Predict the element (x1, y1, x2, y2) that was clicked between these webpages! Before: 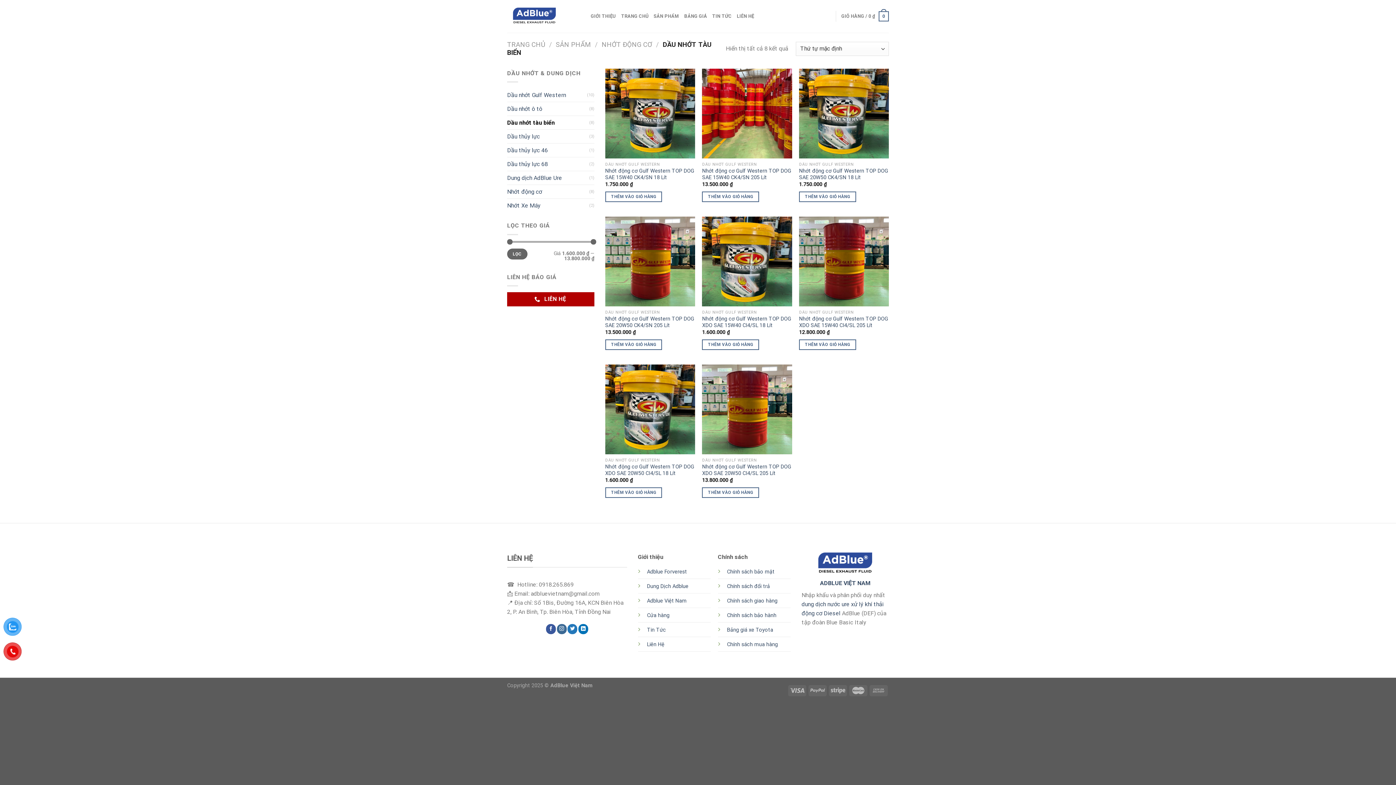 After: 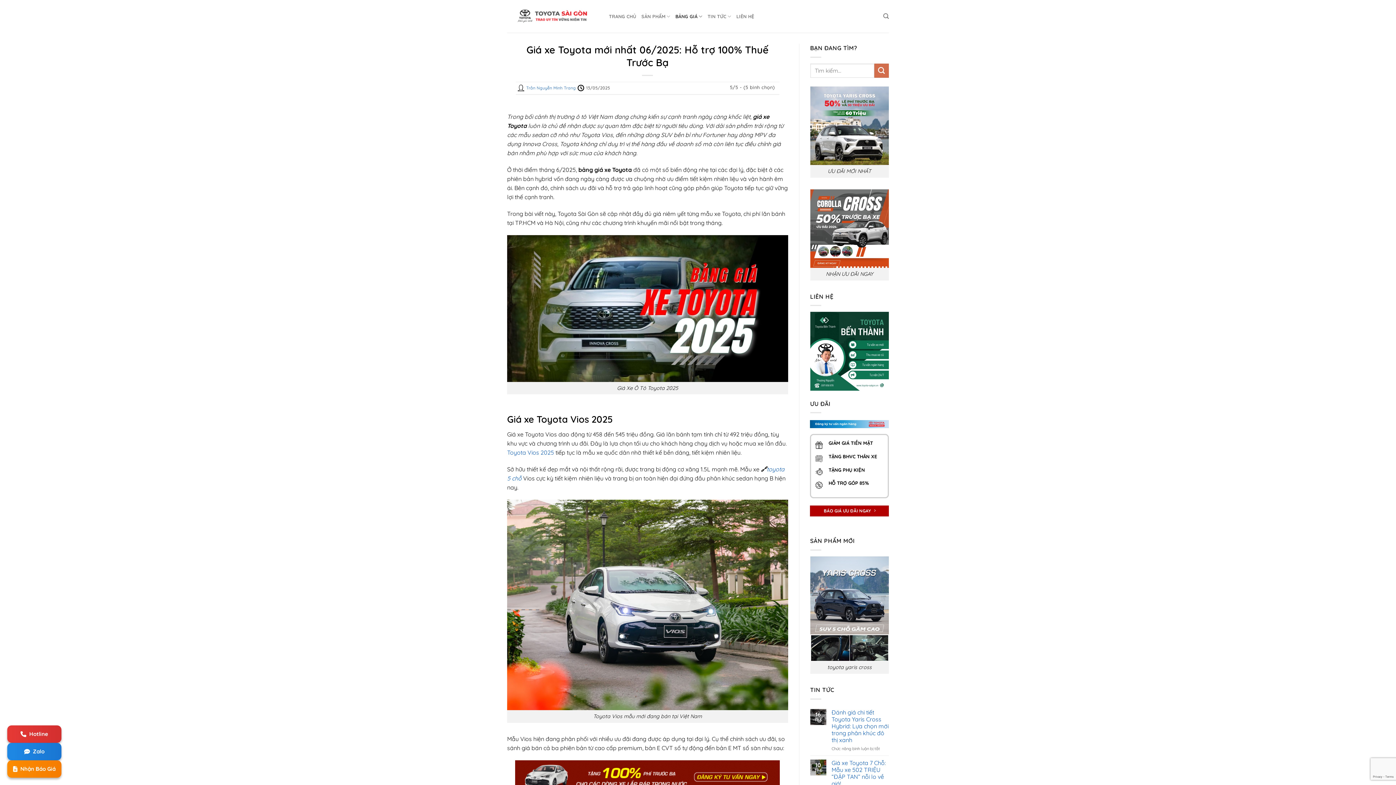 Action: label: Bảng giá xe Toyota bbox: (727, 626, 773, 633)